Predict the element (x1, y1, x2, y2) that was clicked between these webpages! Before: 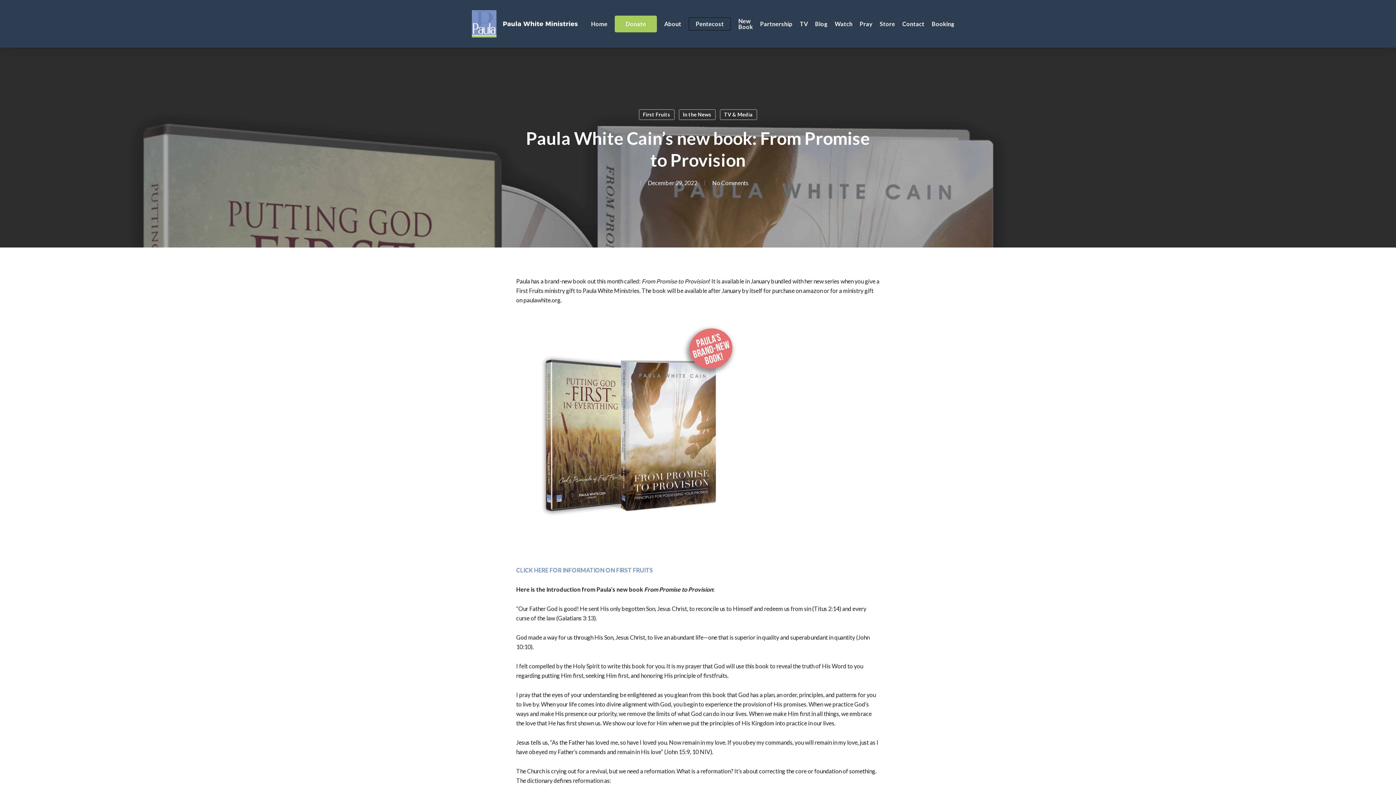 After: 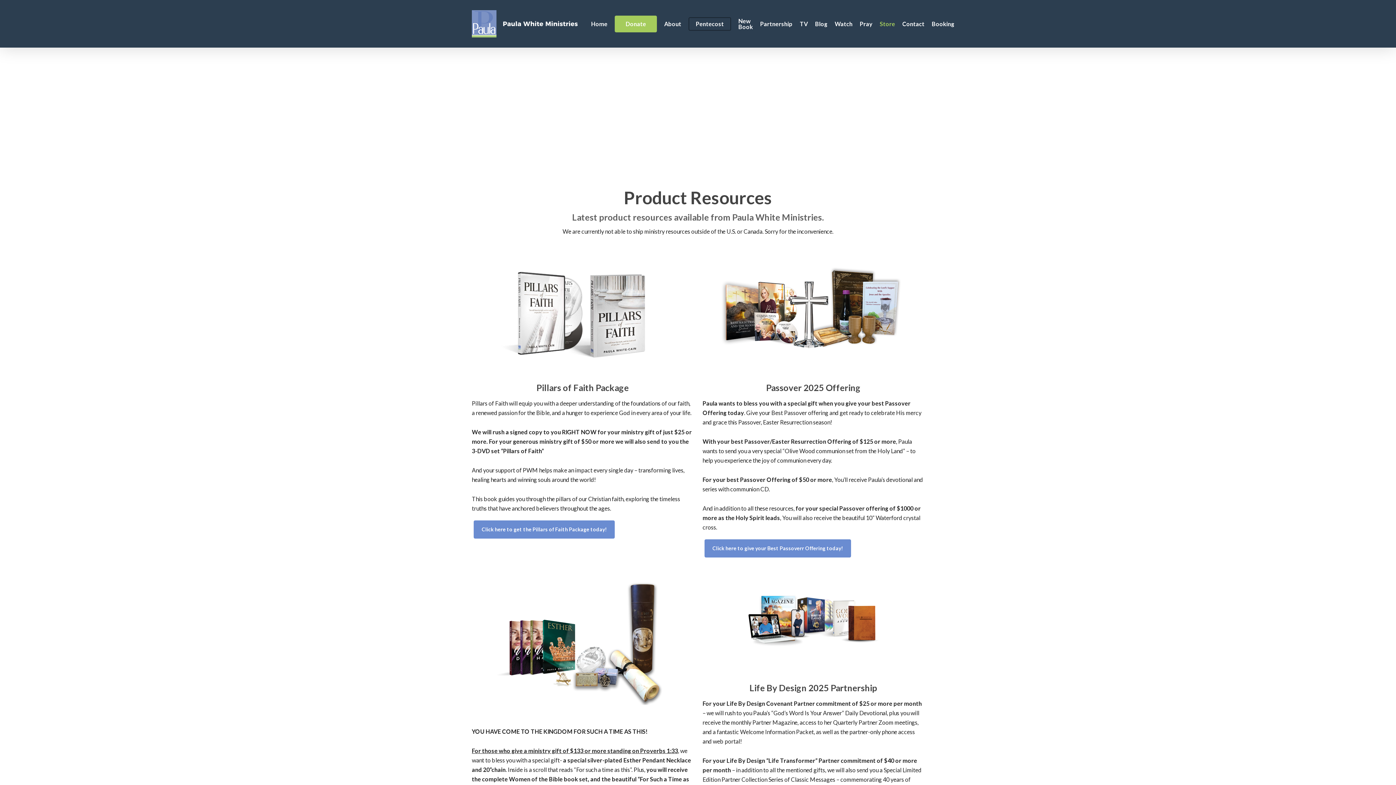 Action: label: Store bbox: (876, 20, 898, 26)